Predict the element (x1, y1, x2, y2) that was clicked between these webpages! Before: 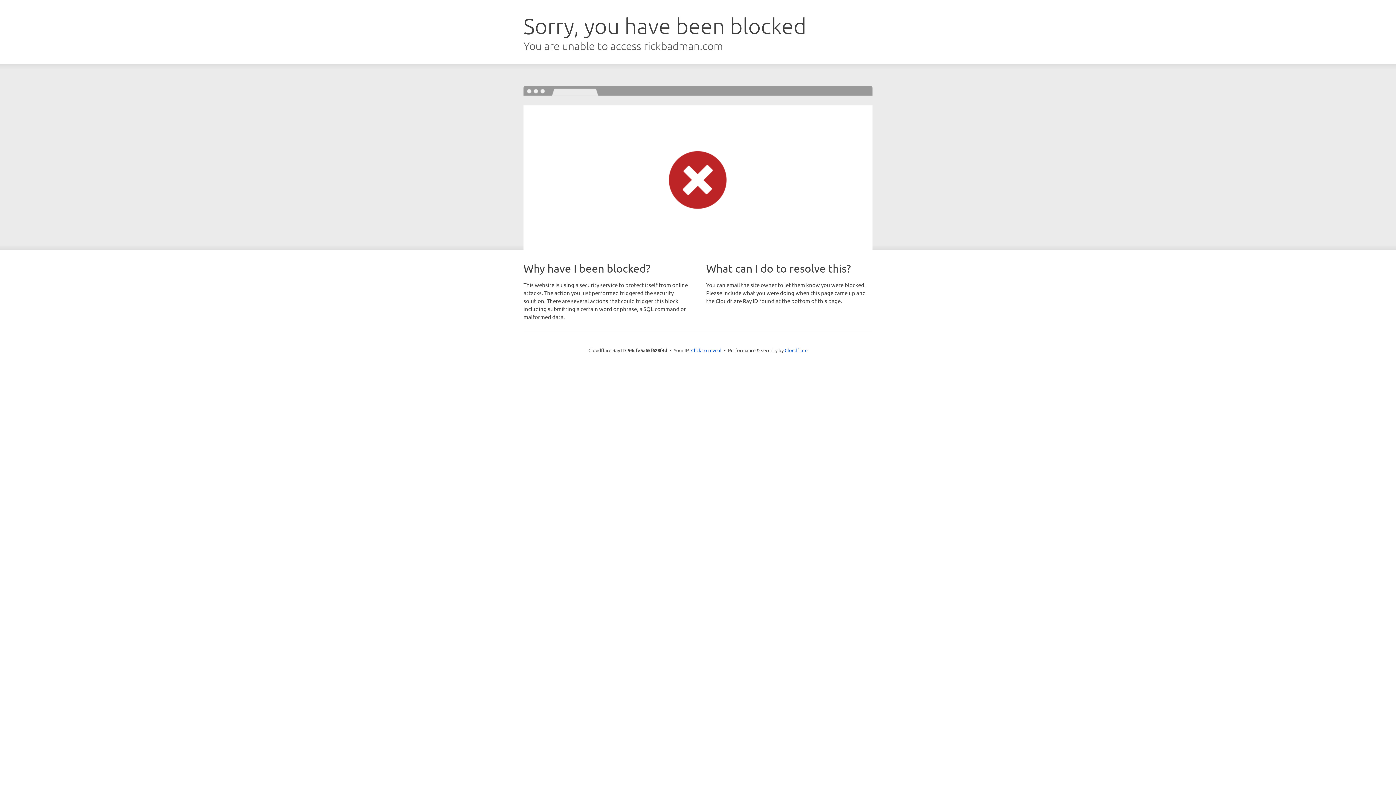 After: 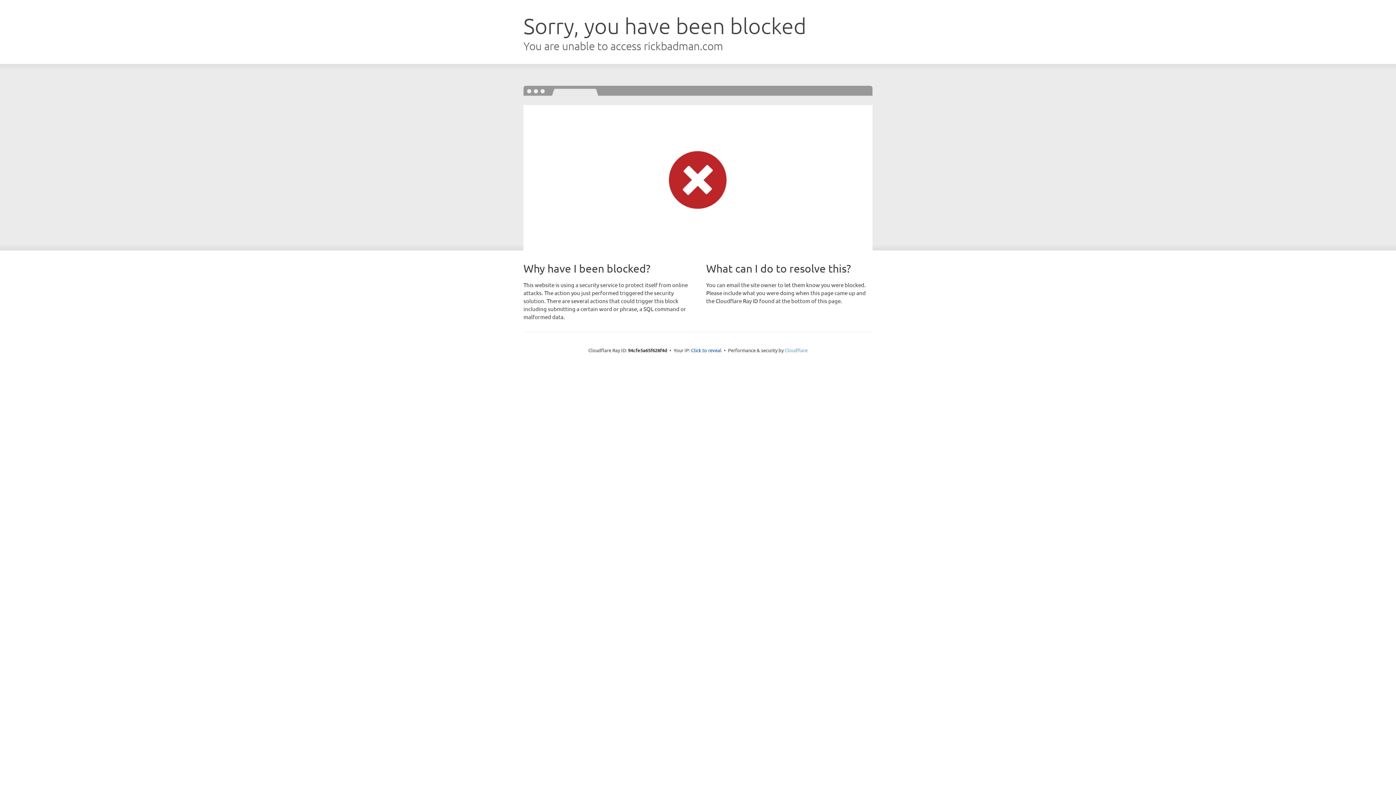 Action: bbox: (784, 347, 807, 353) label: Cloudflare